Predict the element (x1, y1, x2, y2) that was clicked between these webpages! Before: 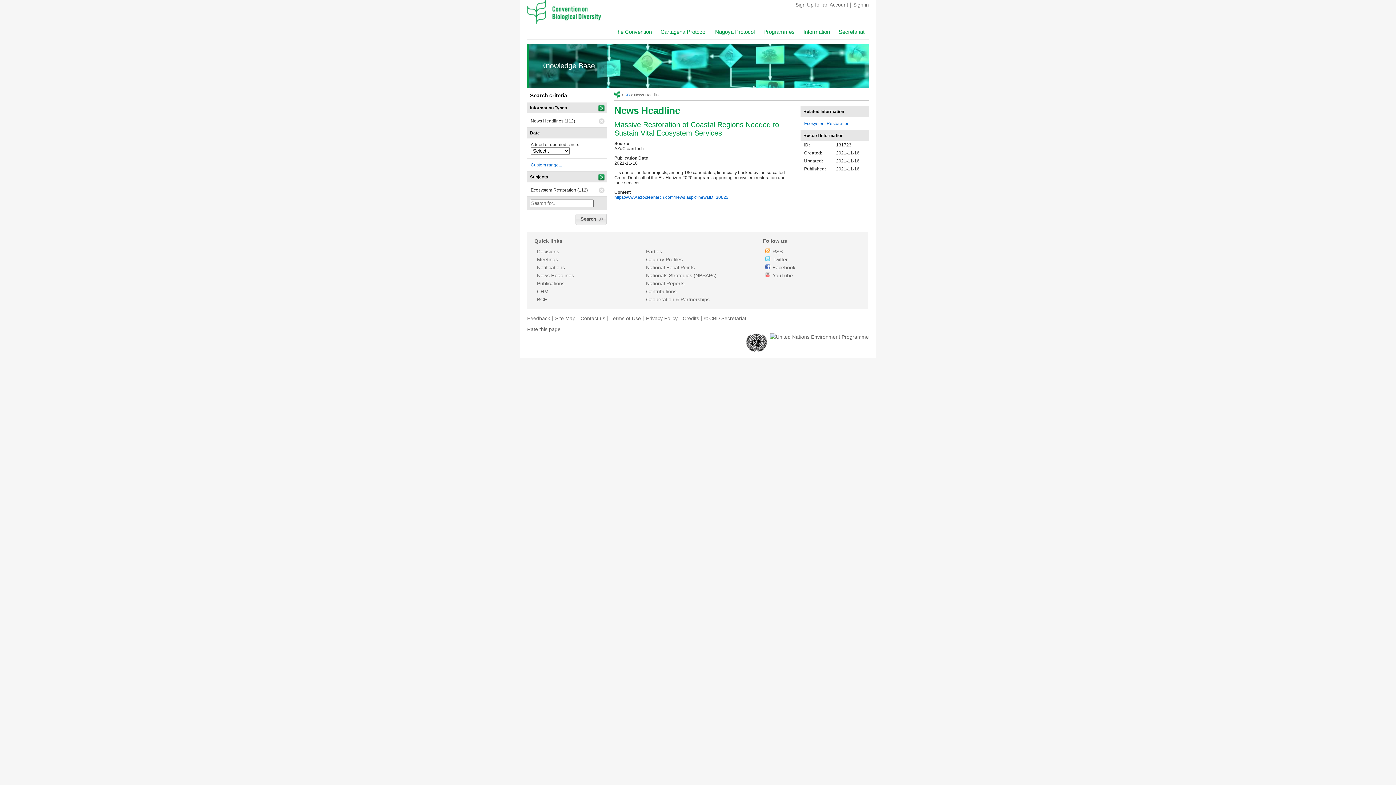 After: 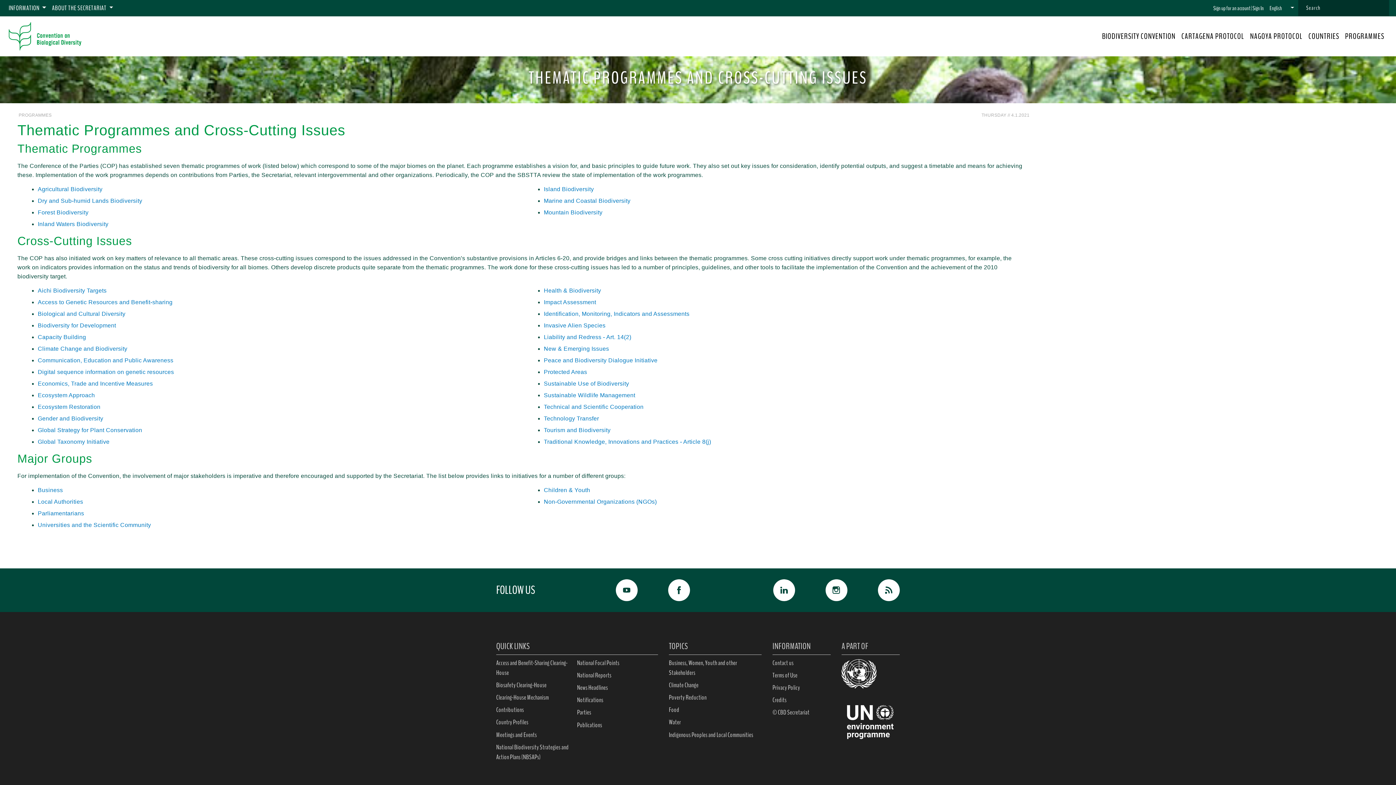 Action: bbox: (759, 26, 799, 39) label: Programmes